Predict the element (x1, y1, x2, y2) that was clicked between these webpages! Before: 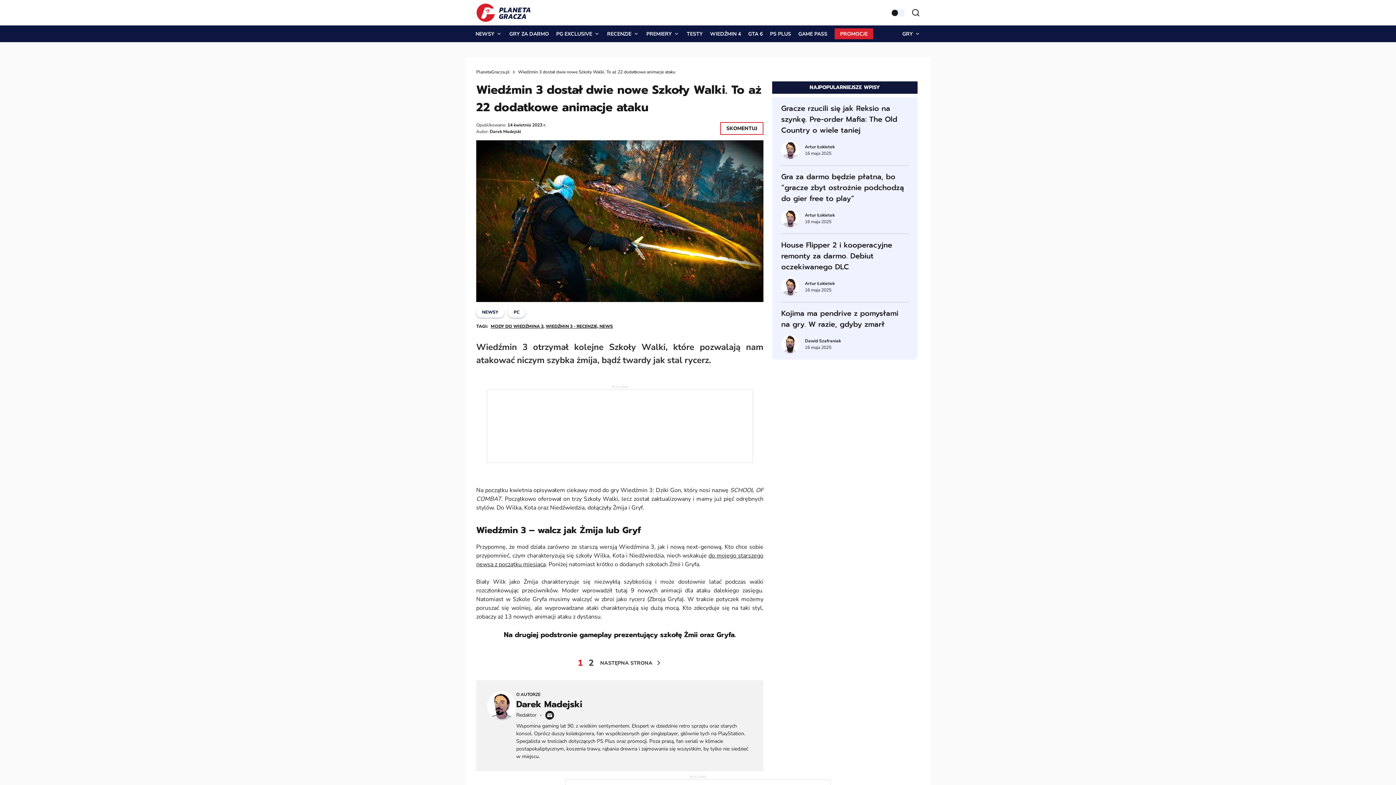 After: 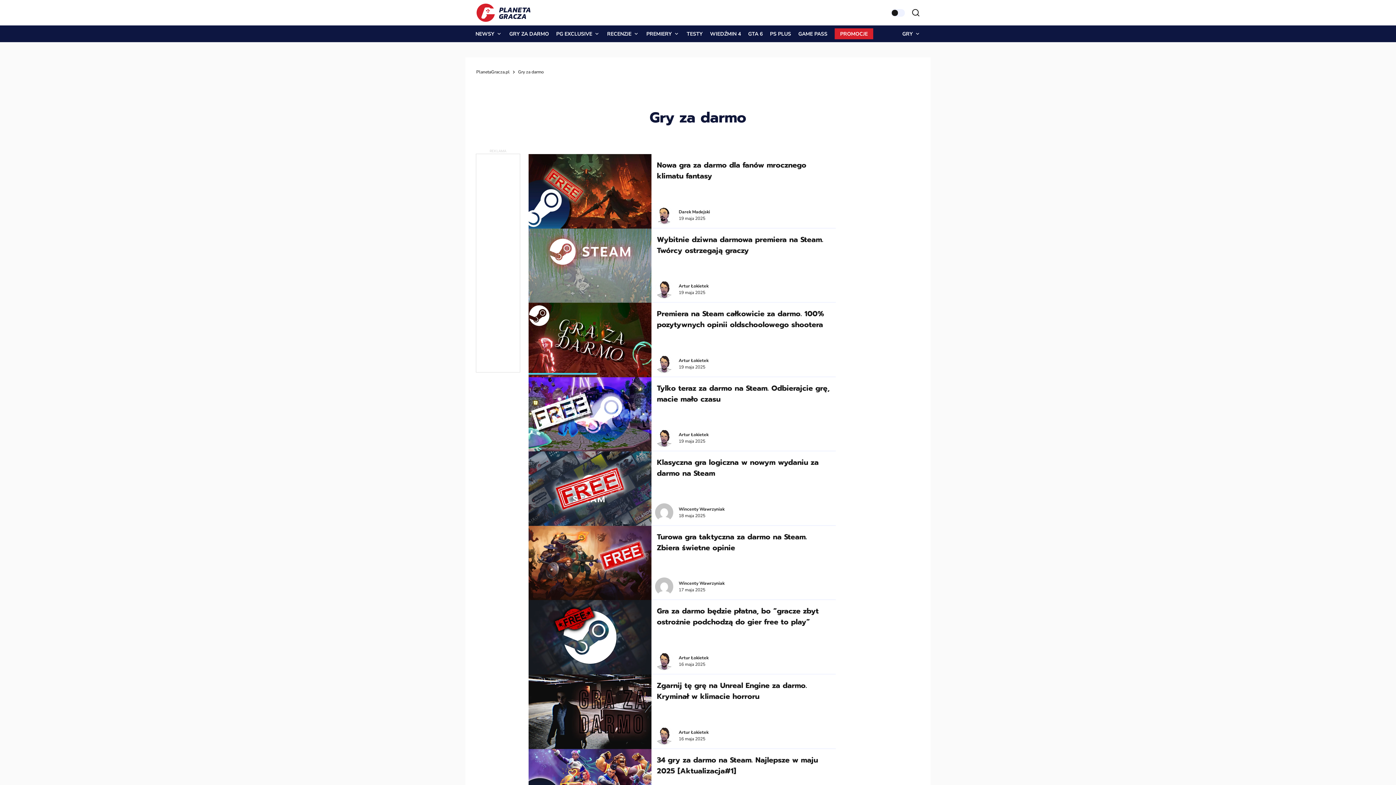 Action: bbox: (509, 30, 549, 37) label: GRY ZA DARMO